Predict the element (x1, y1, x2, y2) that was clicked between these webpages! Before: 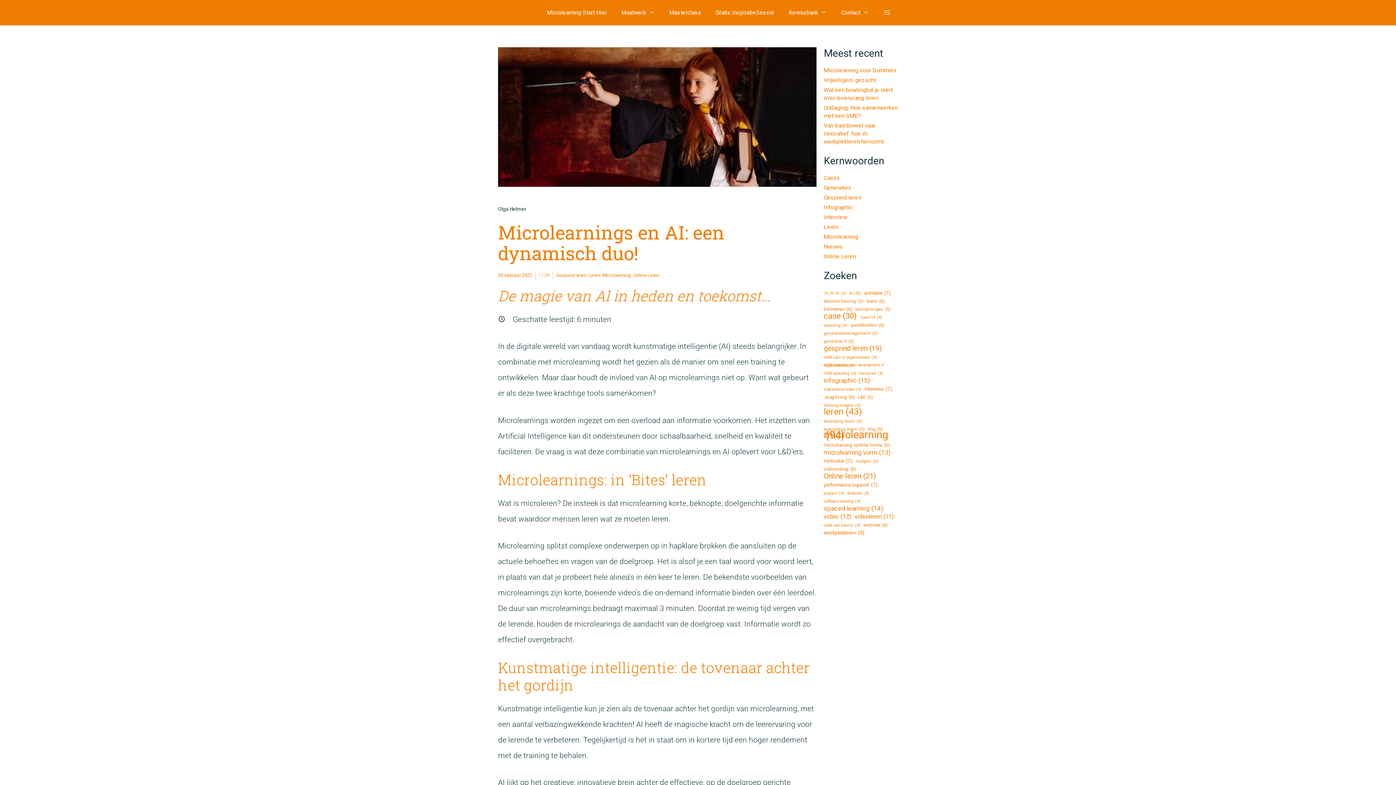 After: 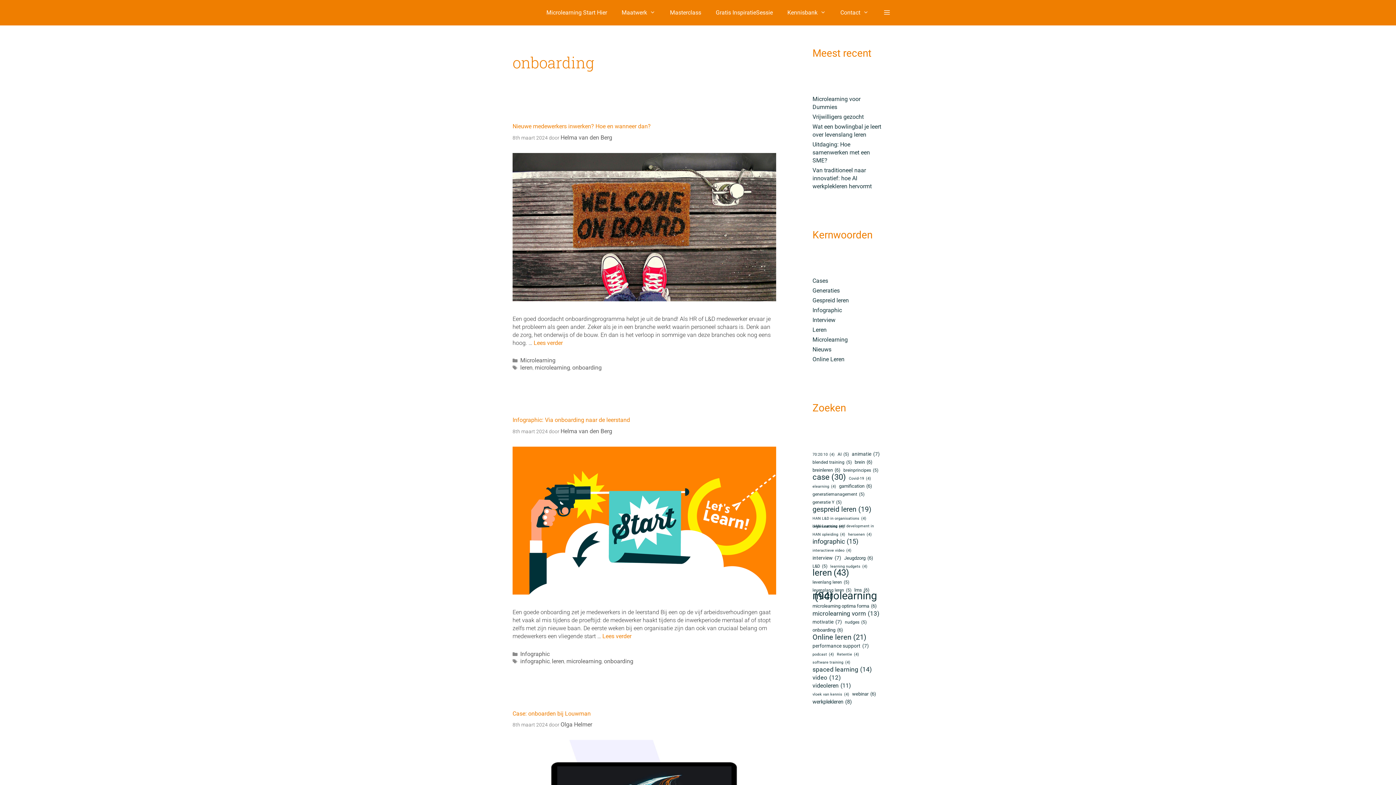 Action: bbox: (824, 469, 856, 469) label: onboarding (6 items)